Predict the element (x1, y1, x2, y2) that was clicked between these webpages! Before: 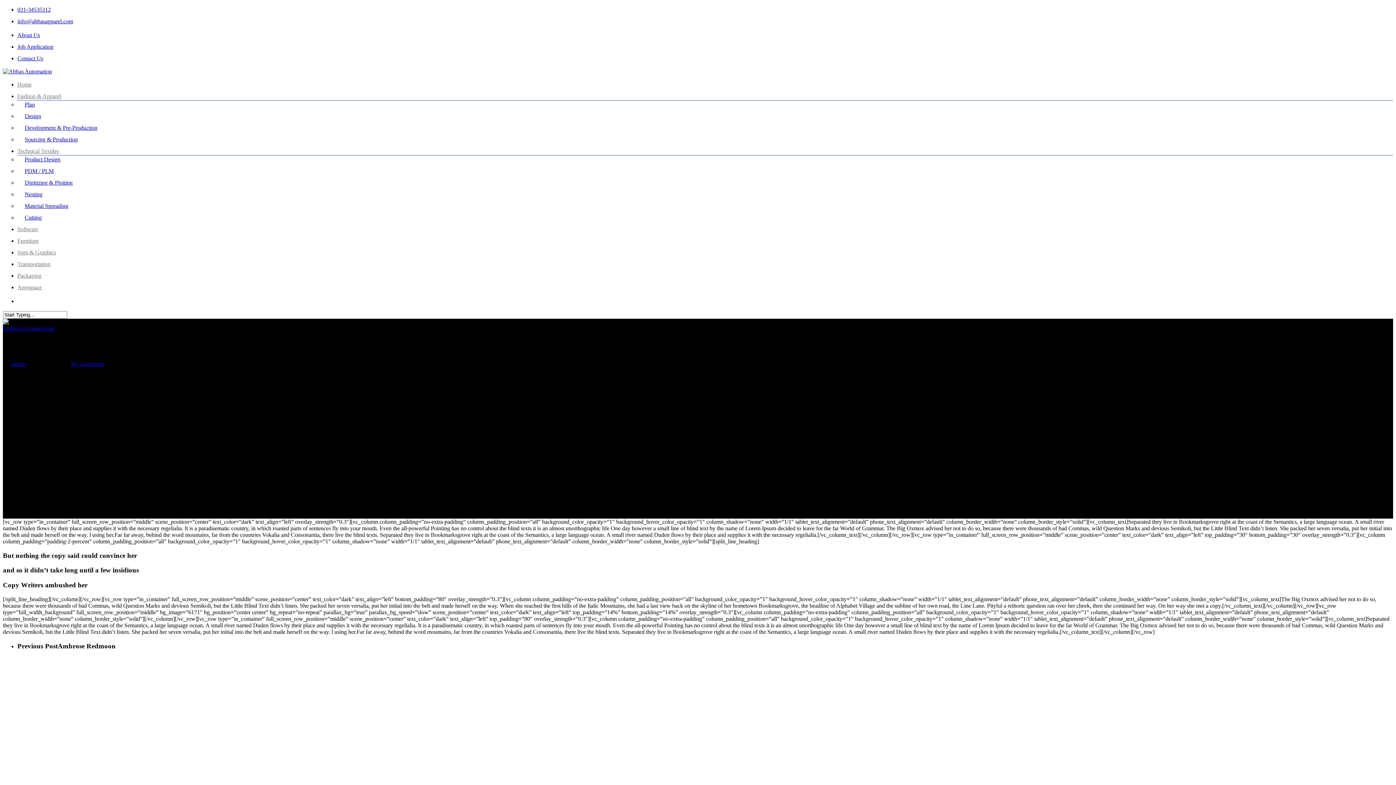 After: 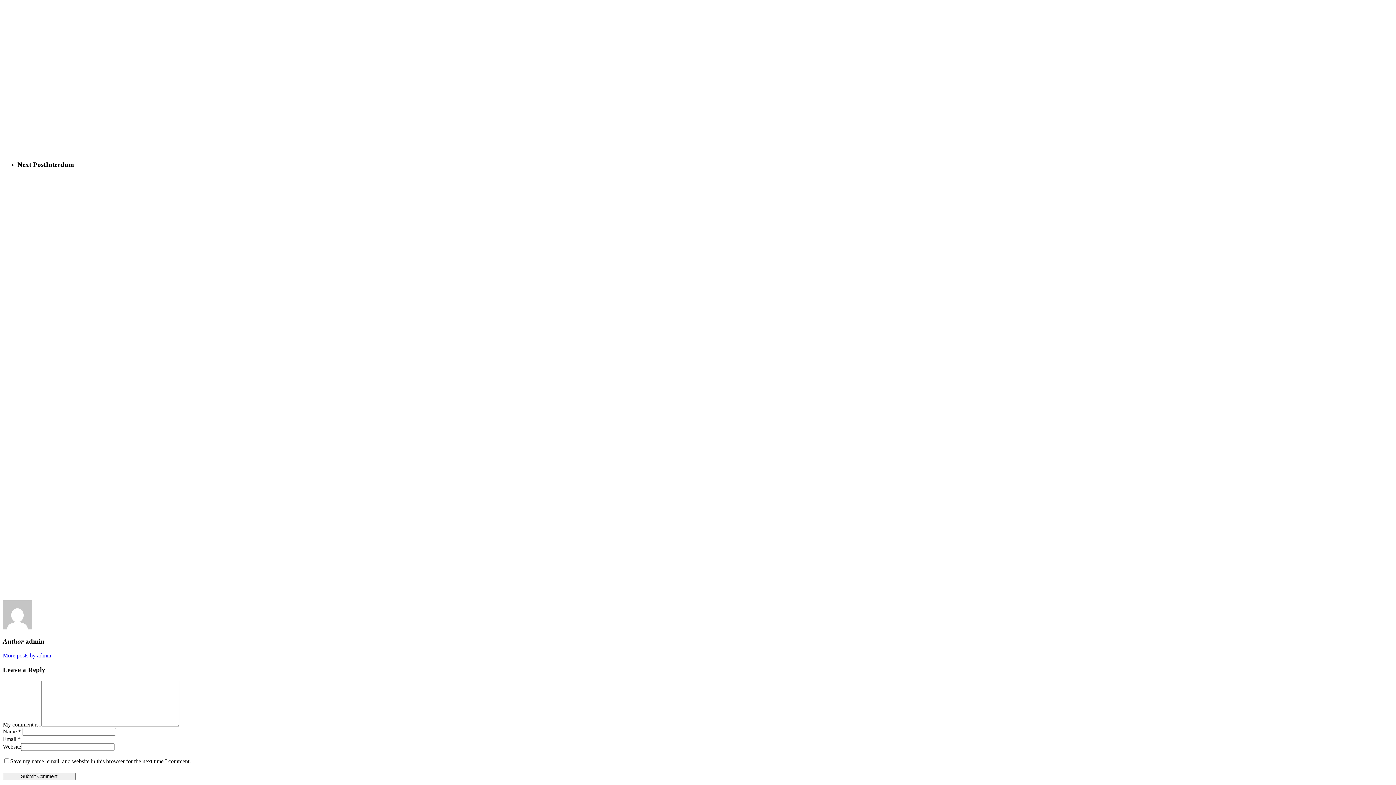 Action: bbox: (70, 361, 104, 367) label: No Comments